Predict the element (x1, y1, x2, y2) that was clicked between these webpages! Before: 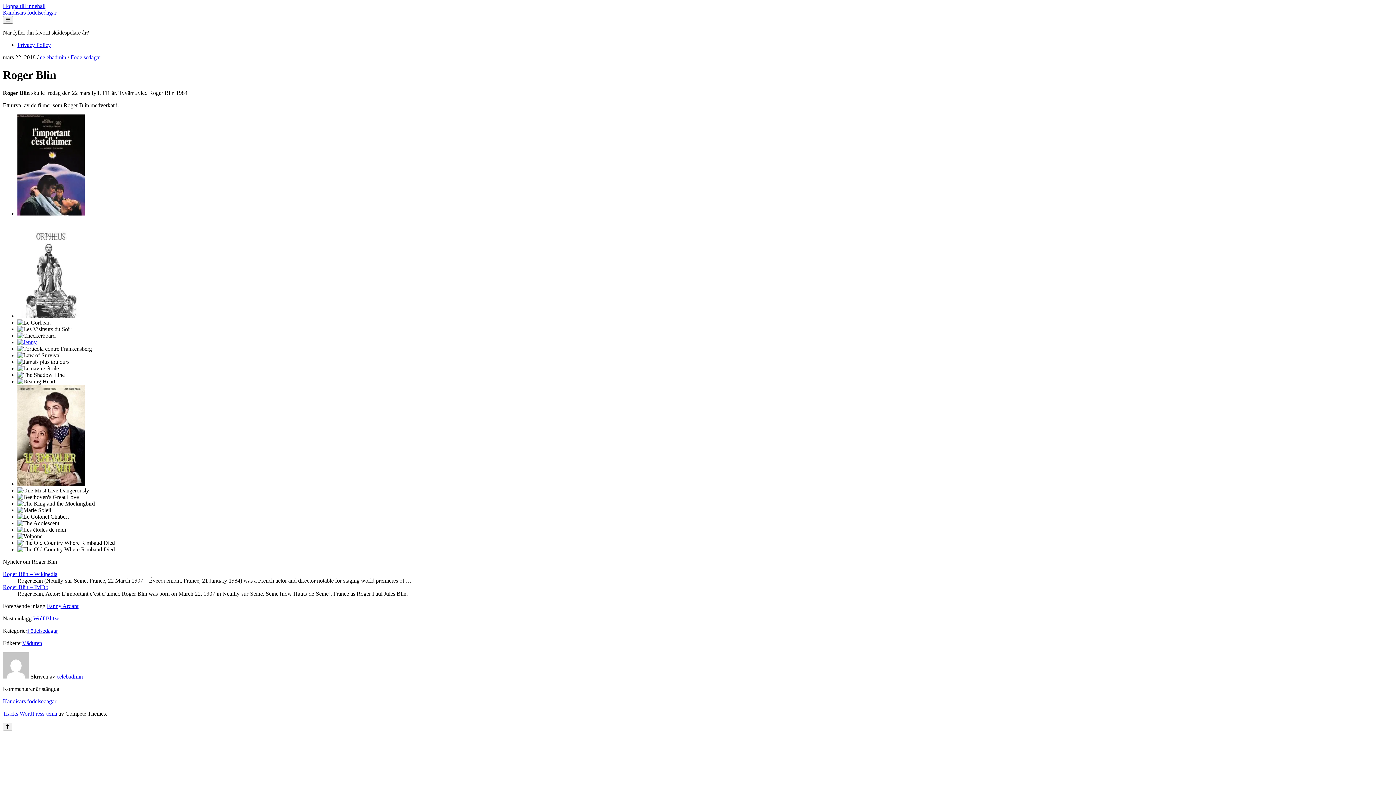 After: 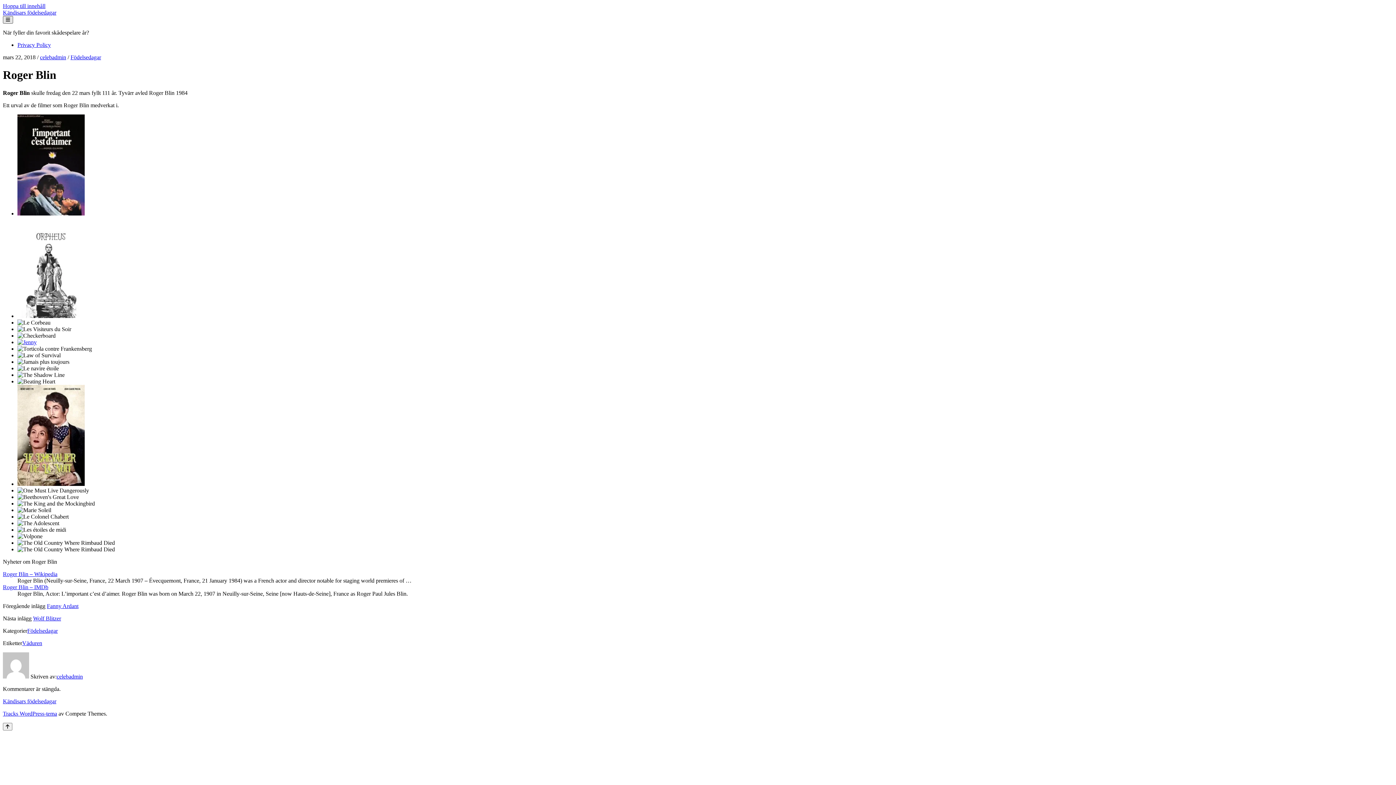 Action: bbox: (2, 16, 13, 23)